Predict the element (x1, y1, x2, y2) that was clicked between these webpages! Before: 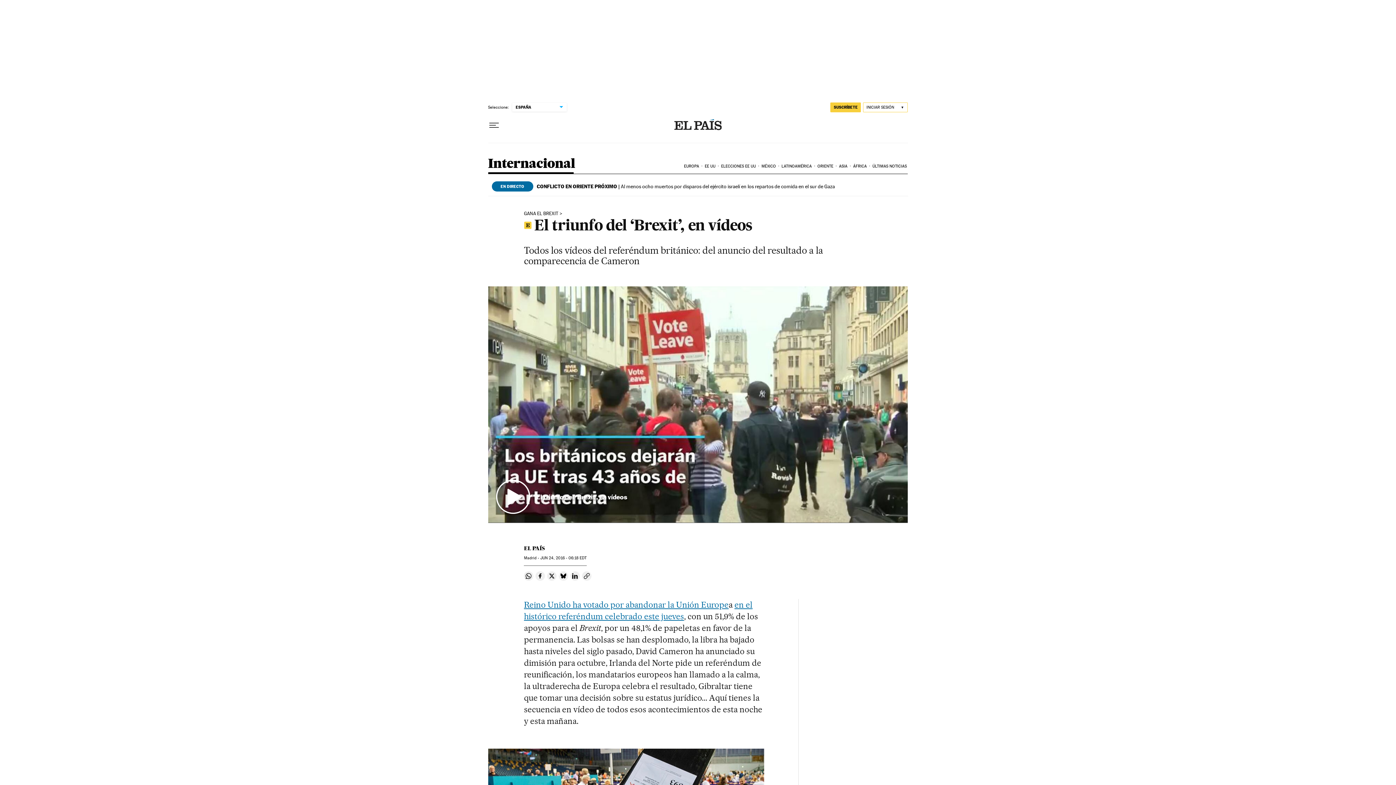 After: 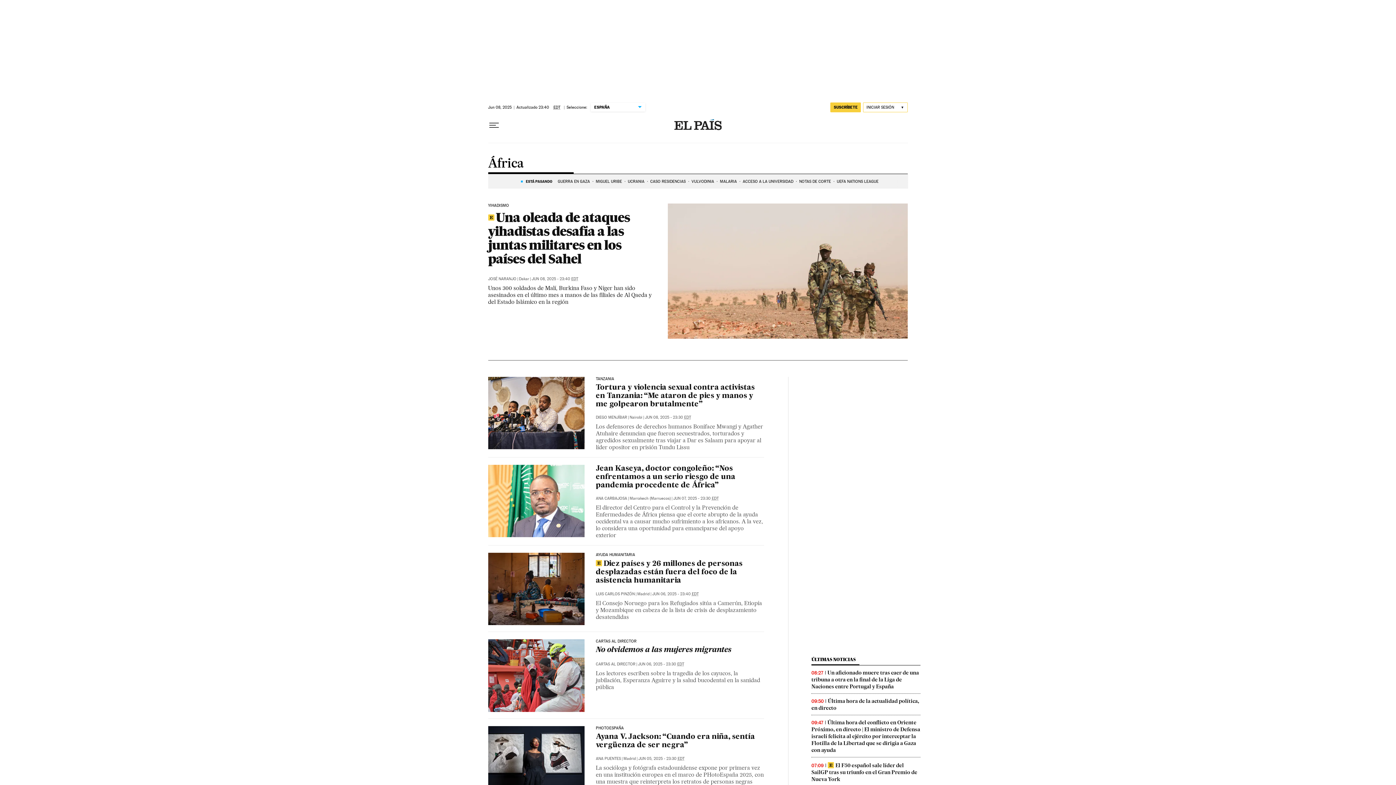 Action: label: ÁFRICA bbox: (852, 158, 871, 174)